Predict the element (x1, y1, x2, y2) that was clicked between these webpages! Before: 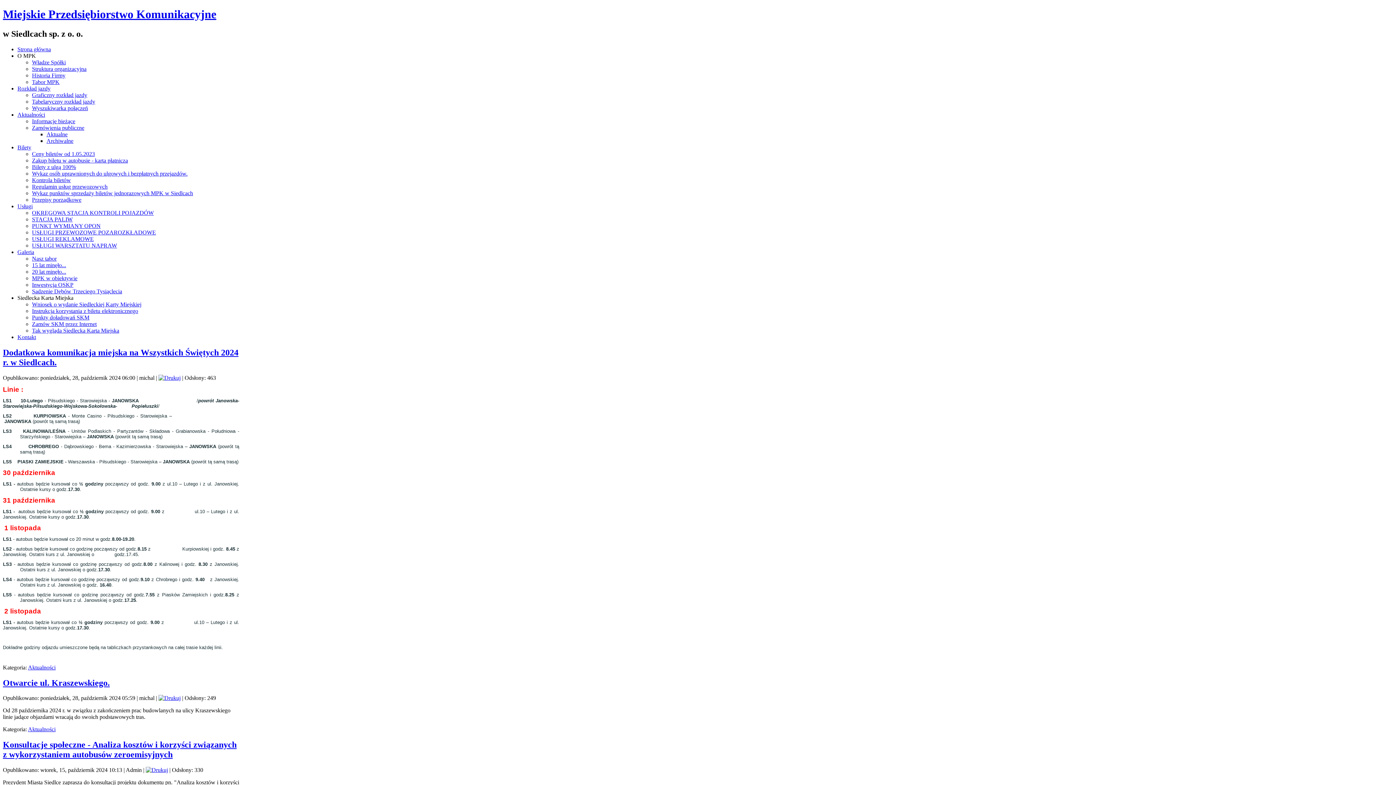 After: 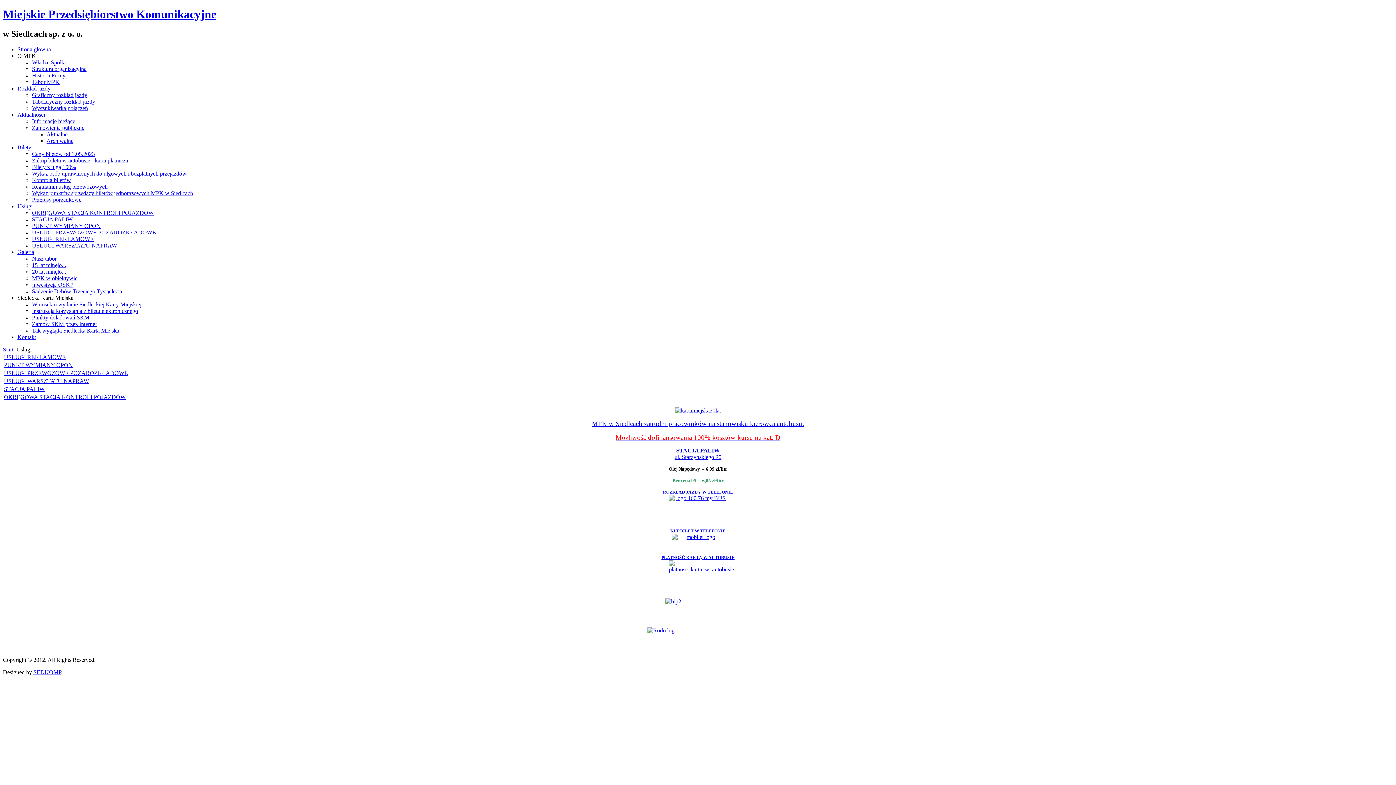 Action: bbox: (17, 203, 32, 209) label: Usługi